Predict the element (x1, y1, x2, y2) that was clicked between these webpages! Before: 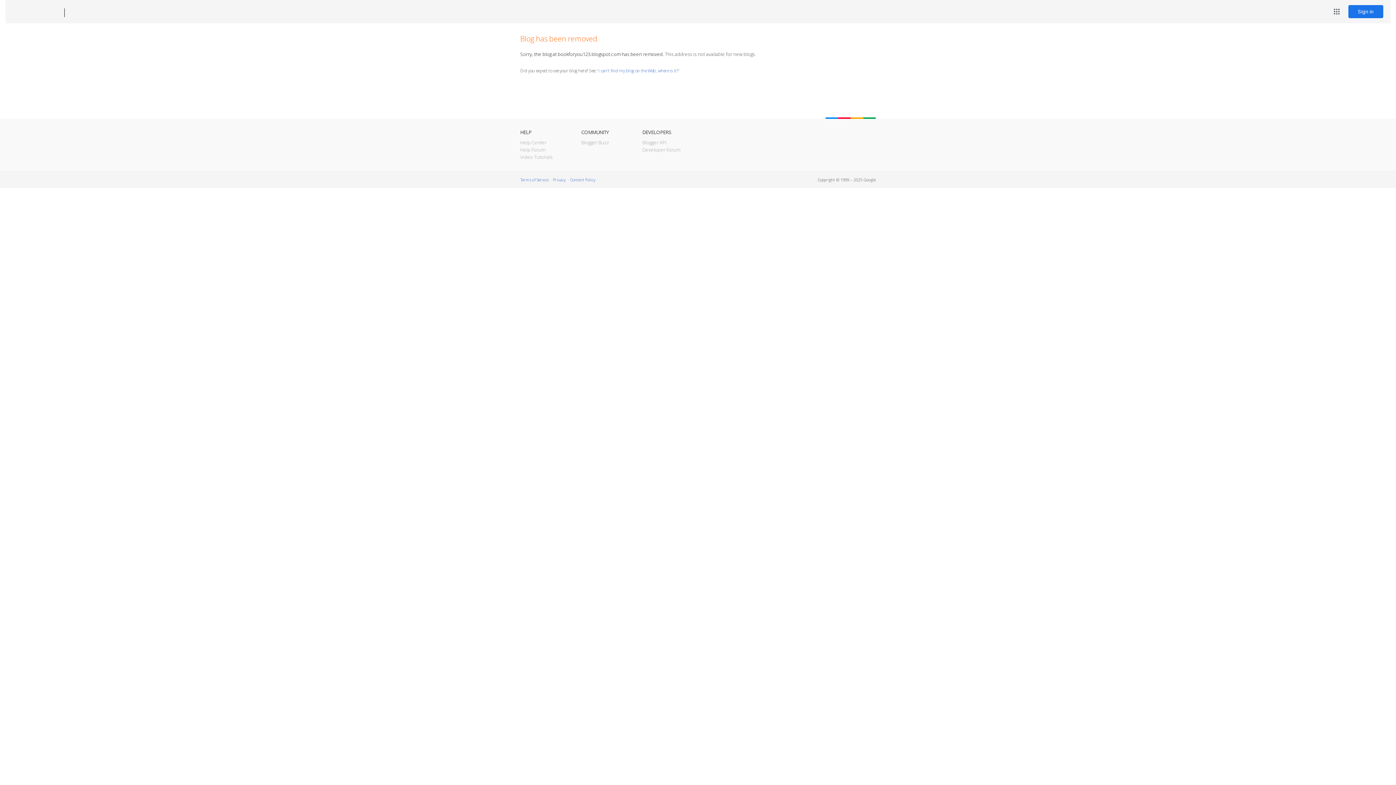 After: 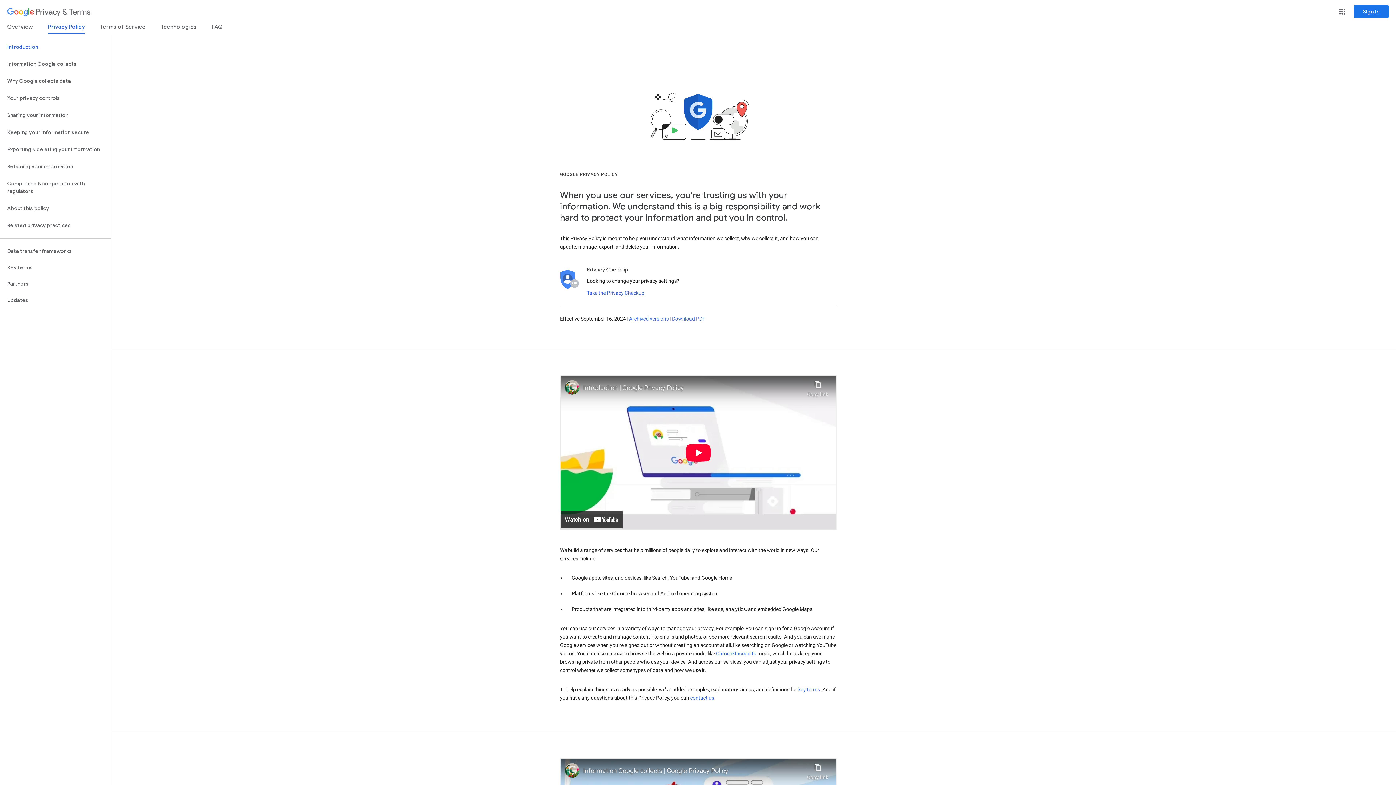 Action: label: Privacy bbox: (553, 177, 565, 182)